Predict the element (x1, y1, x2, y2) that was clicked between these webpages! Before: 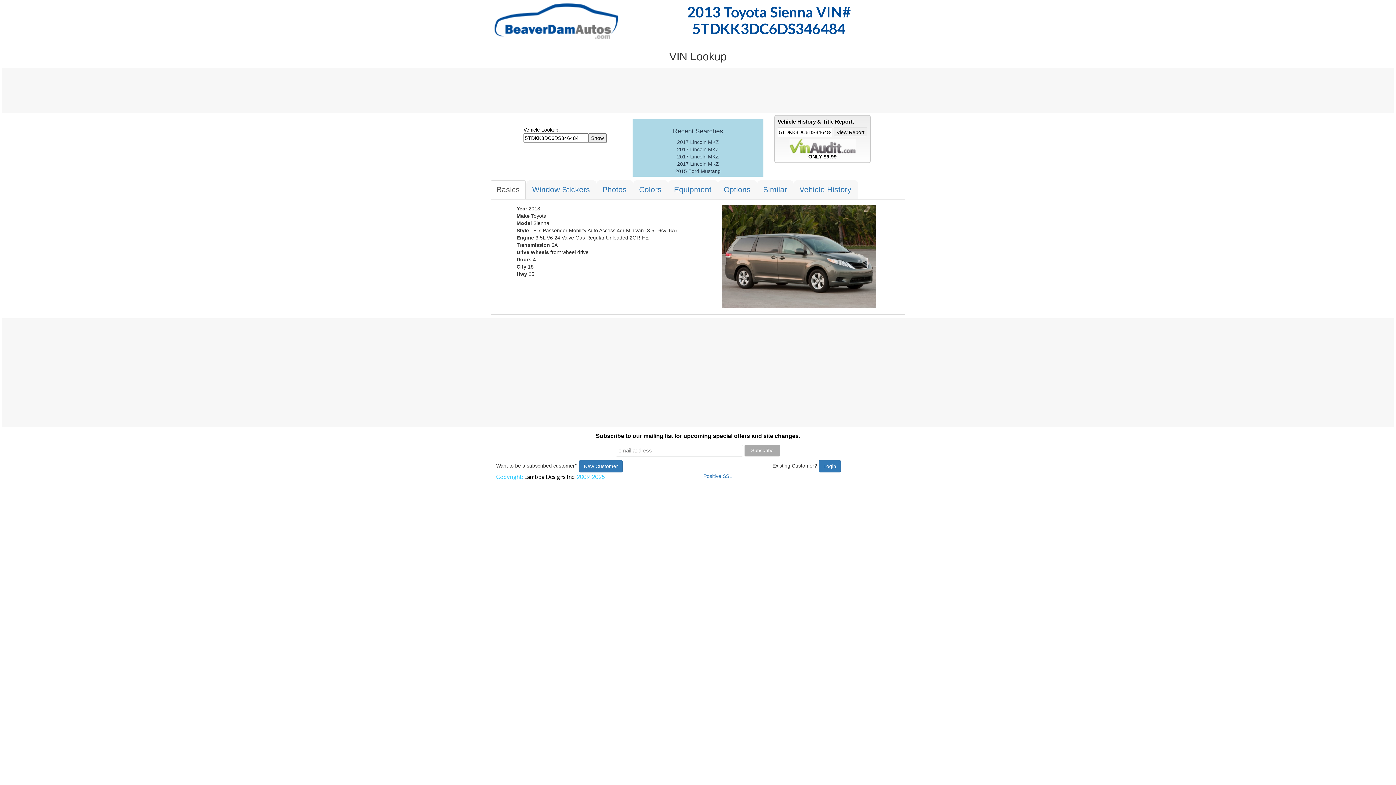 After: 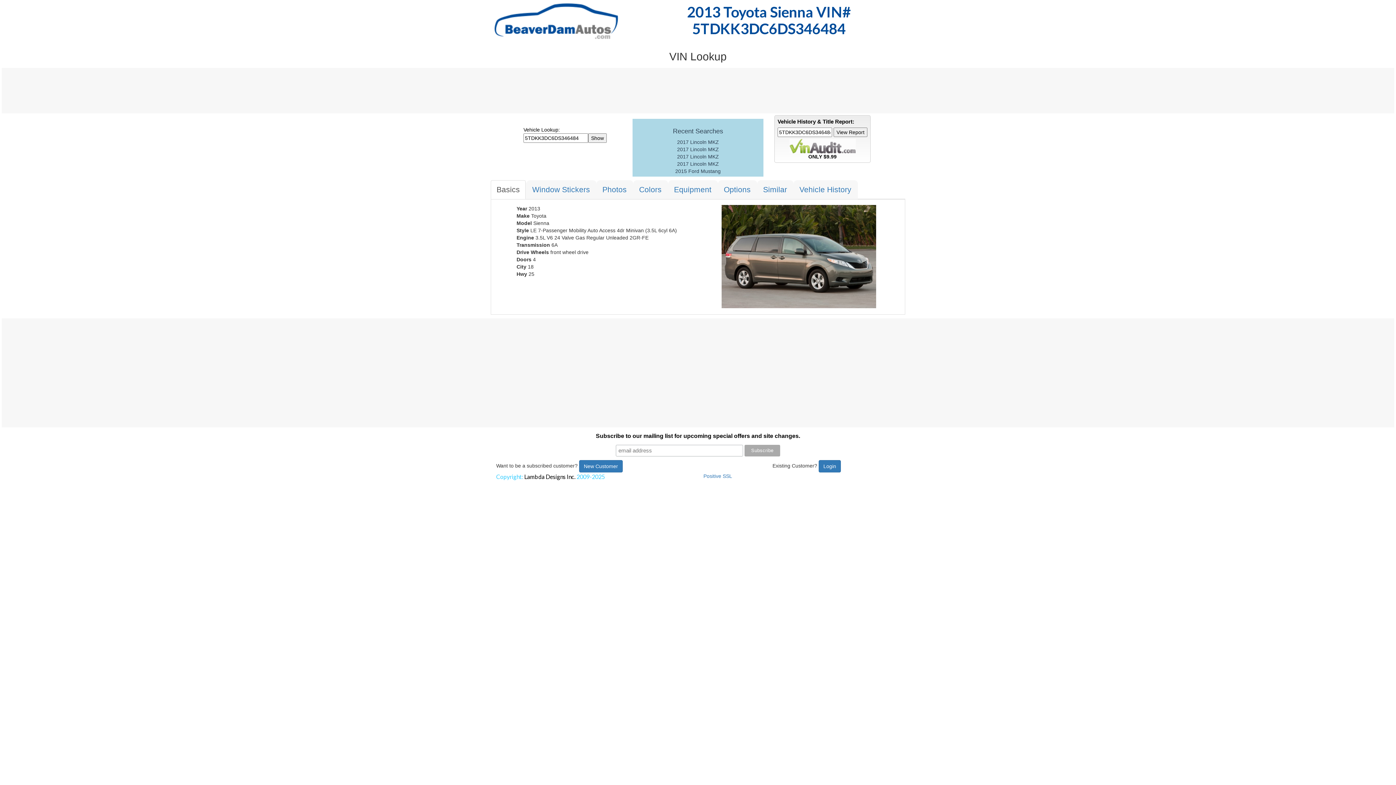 Action: bbox: (786, 143, 859, 148)